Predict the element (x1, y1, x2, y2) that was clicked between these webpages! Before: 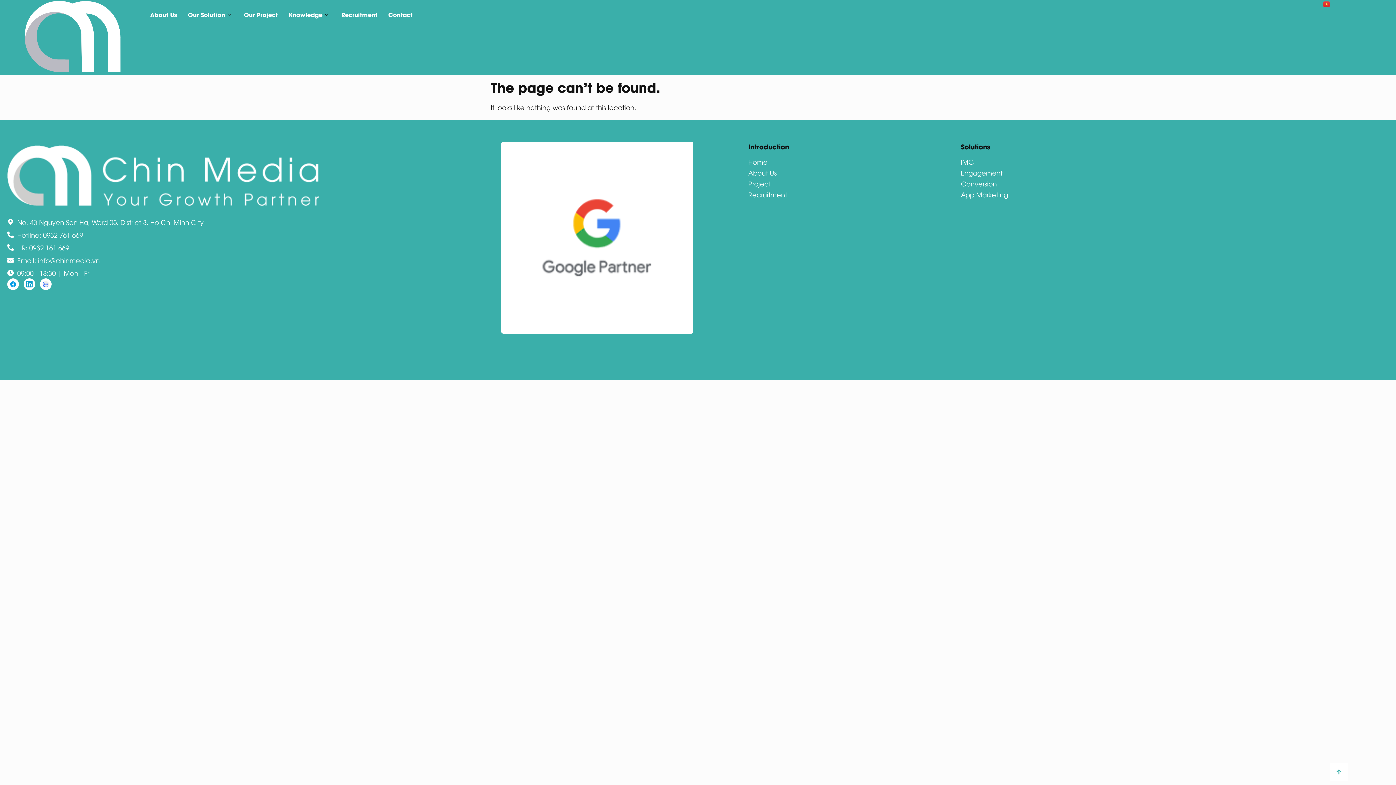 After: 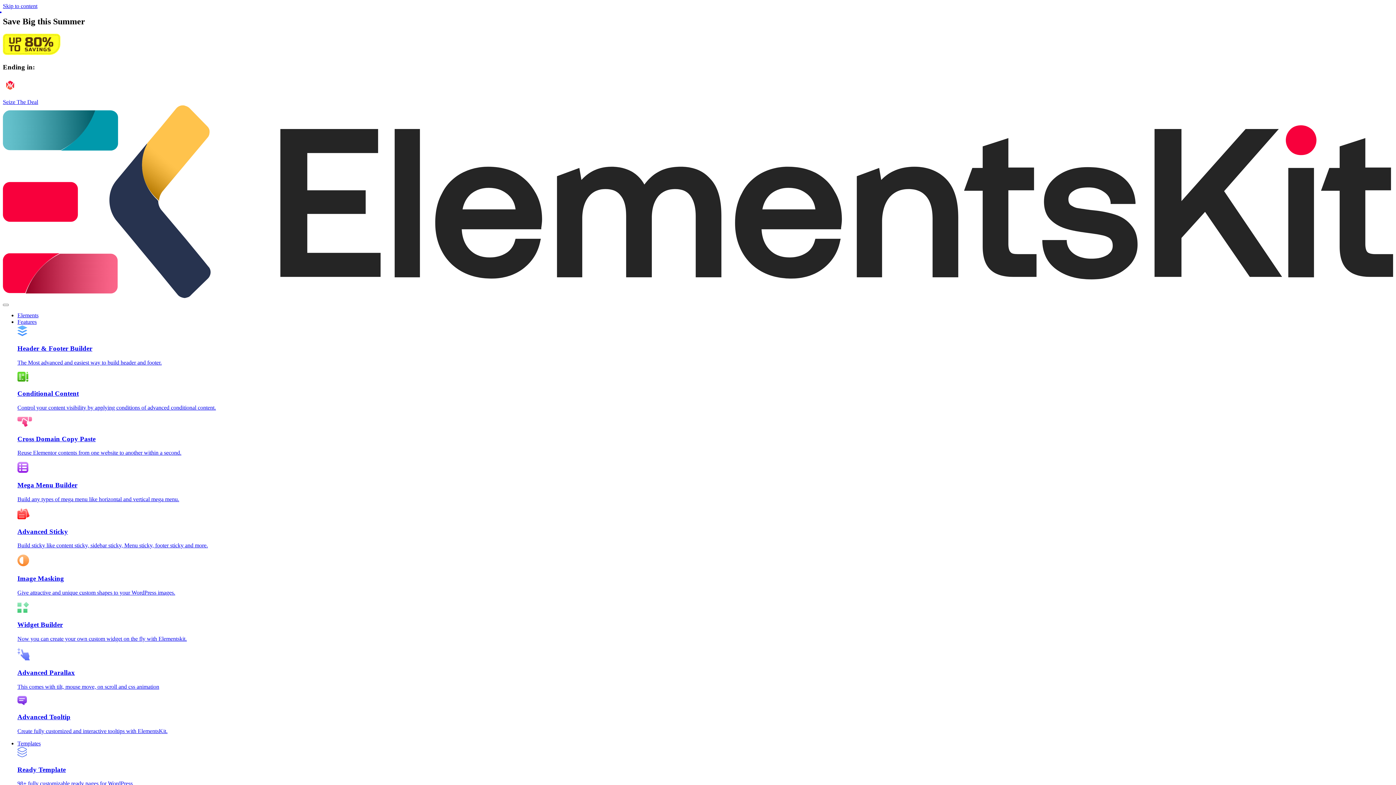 Action: bbox: (7, 200, 323, 210)